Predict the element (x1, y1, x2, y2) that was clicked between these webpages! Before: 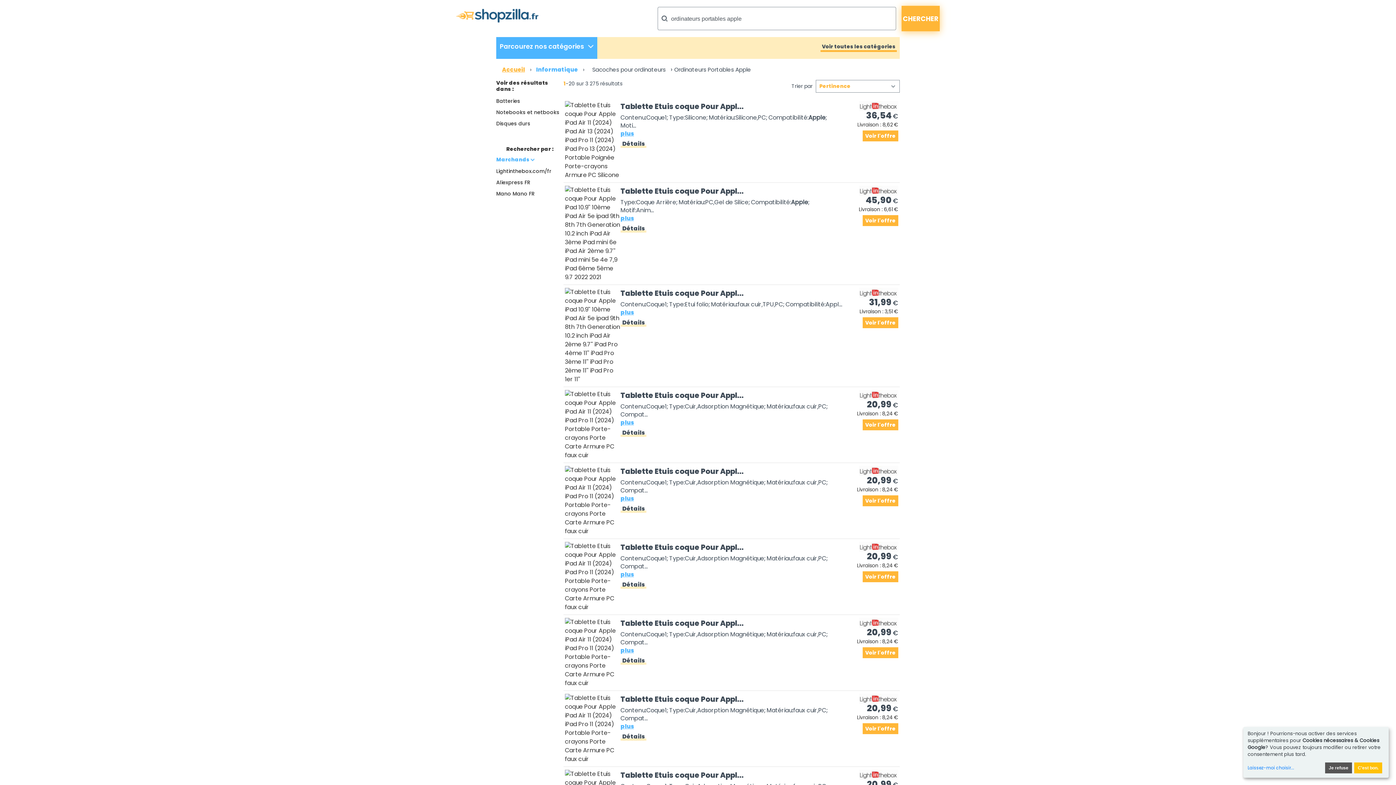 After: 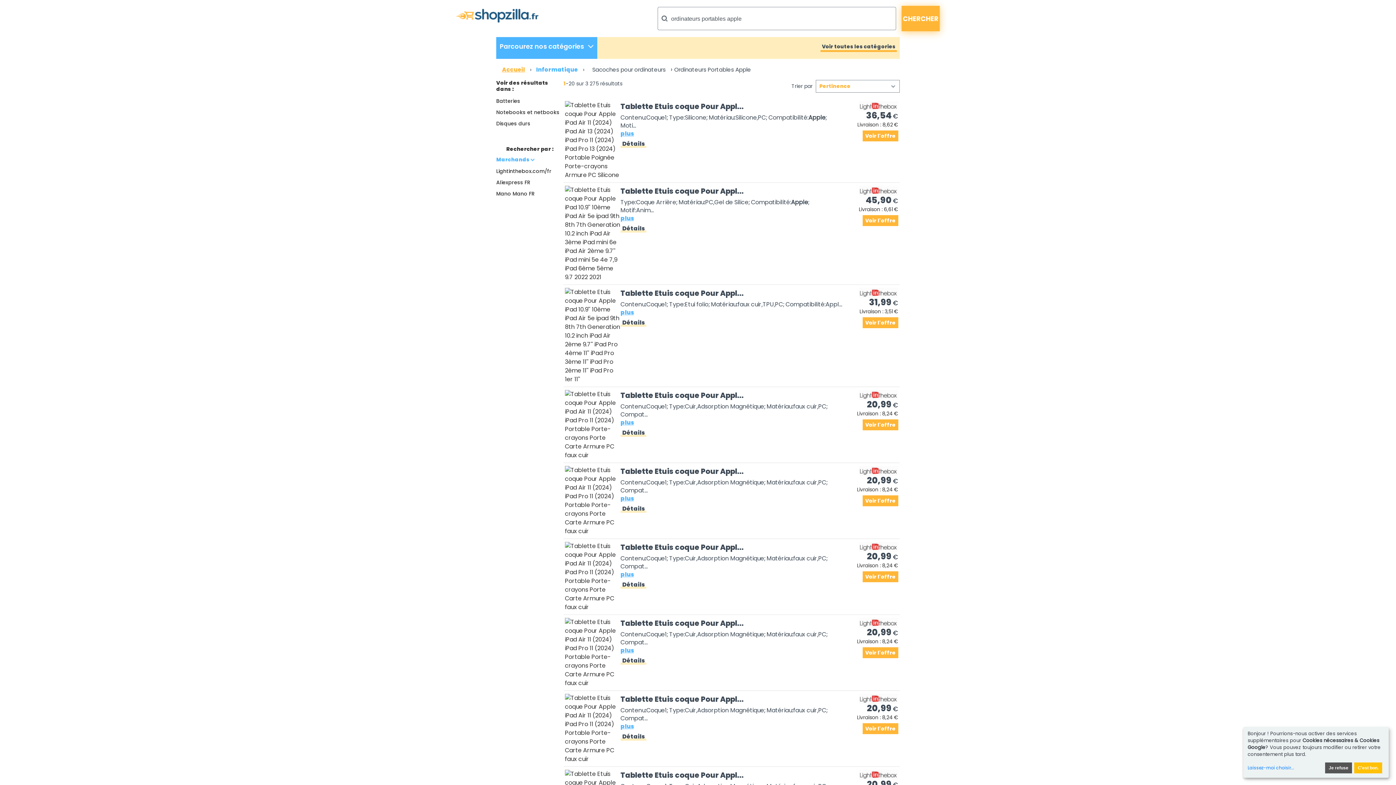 Action: bbox: (620, 542, 842, 553) label: Tablette Etuis coque Pour Appl...